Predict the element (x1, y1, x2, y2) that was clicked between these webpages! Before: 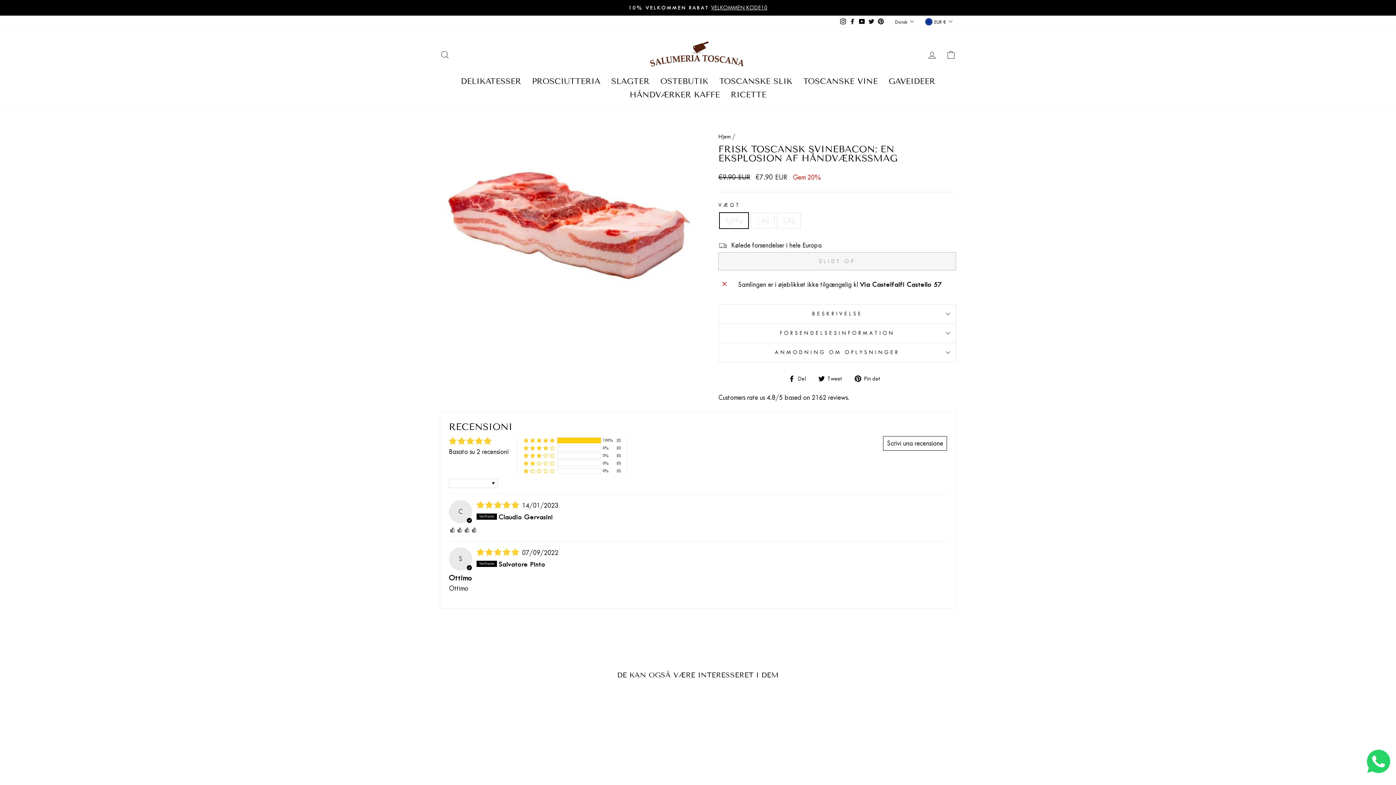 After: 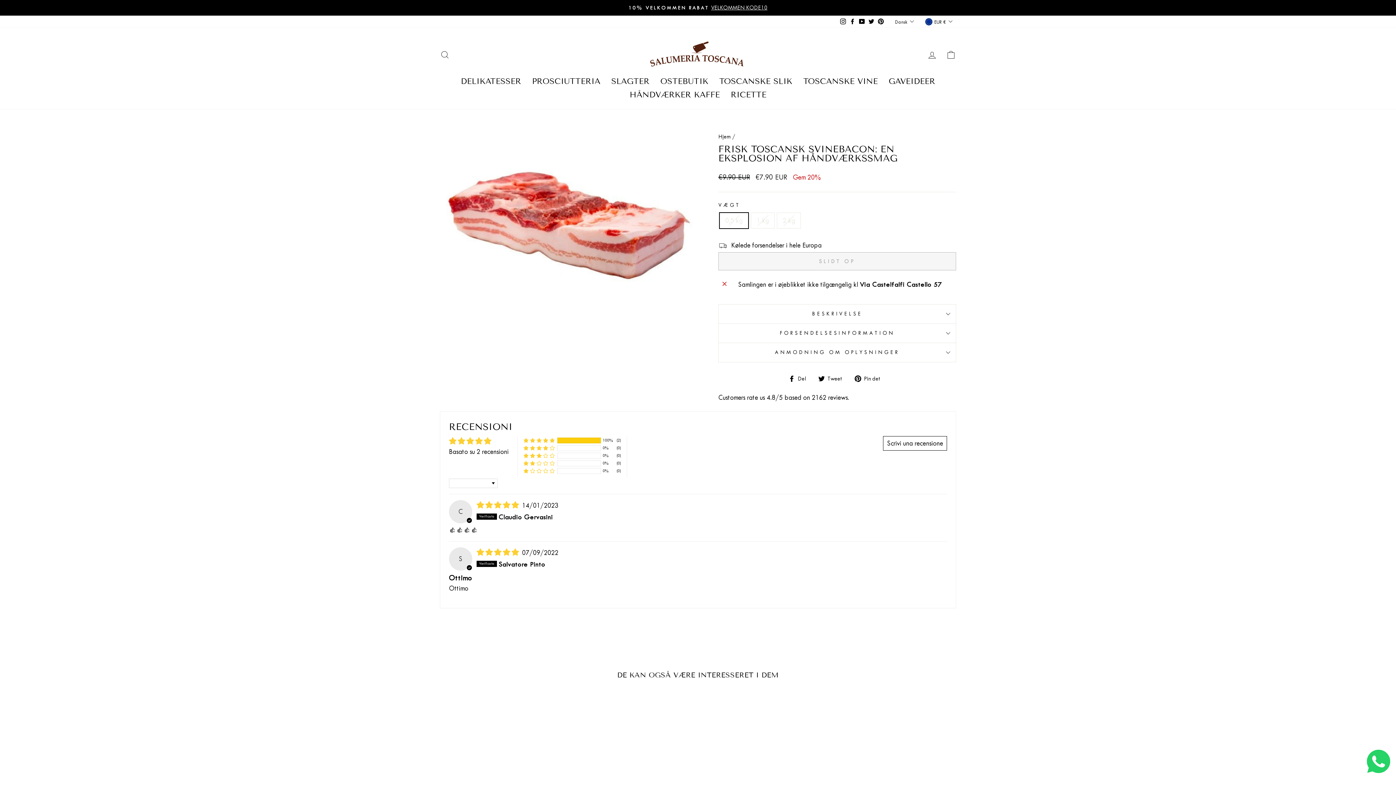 Action: bbox: (788, 373, 811, 383) label:  Del
Del på facebook